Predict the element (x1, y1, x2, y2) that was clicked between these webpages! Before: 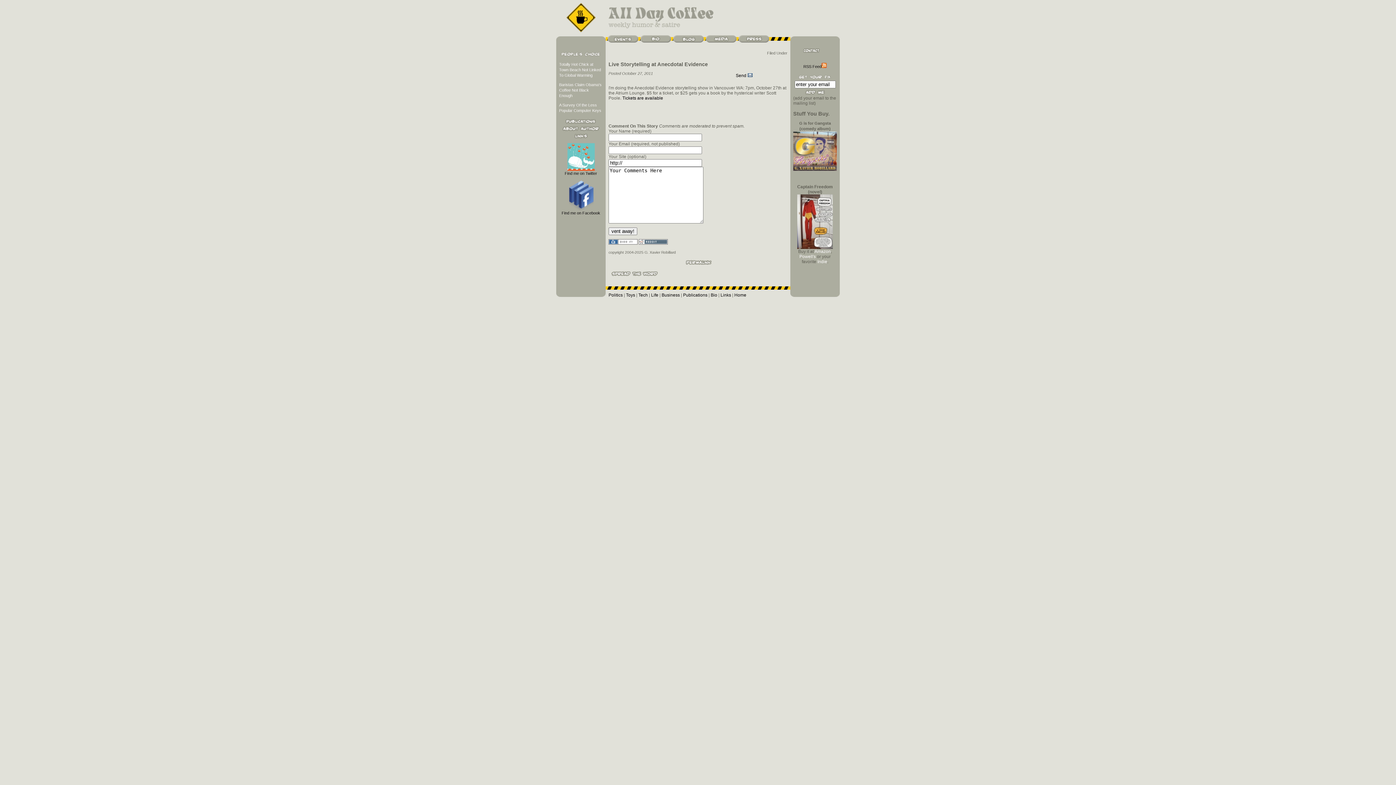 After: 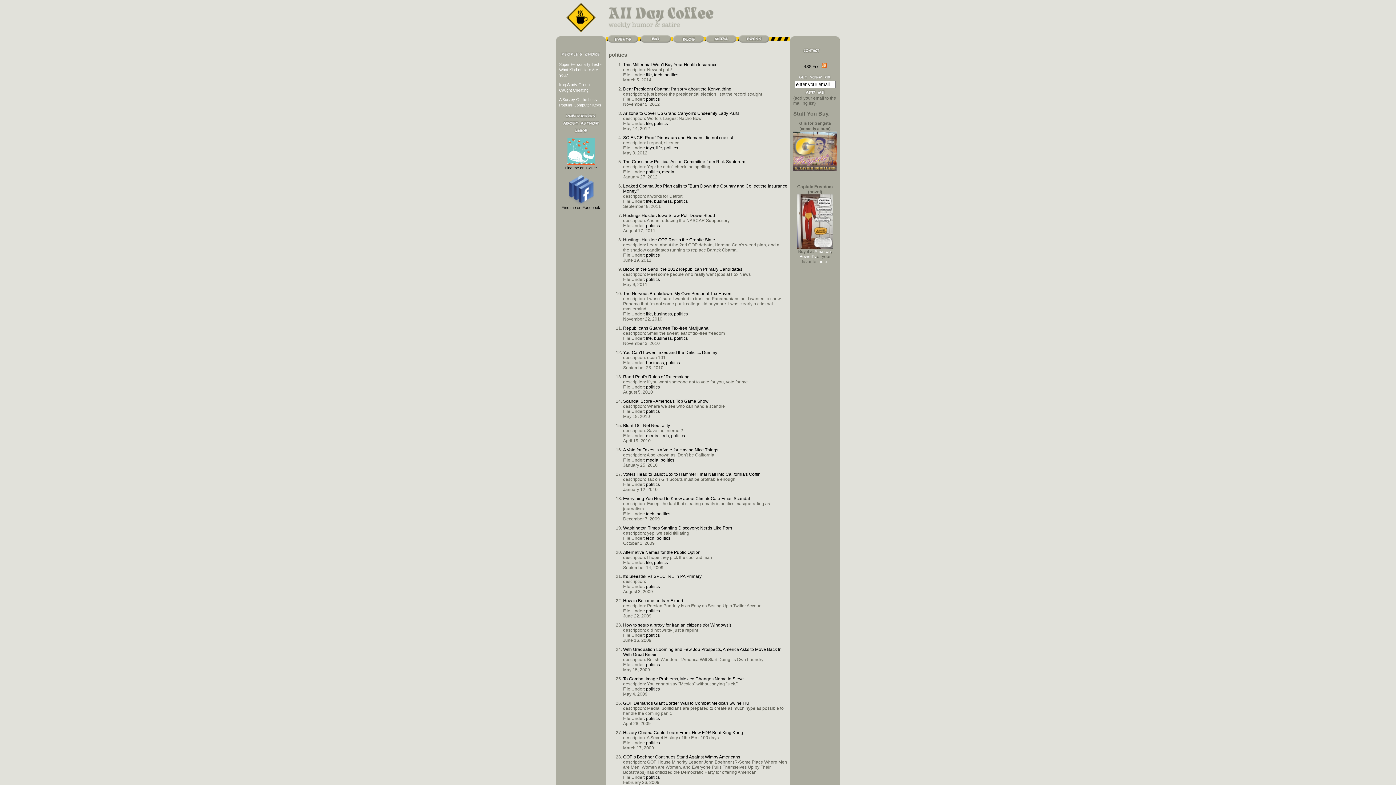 Action: label: Politics bbox: (608, 292, 622, 297)